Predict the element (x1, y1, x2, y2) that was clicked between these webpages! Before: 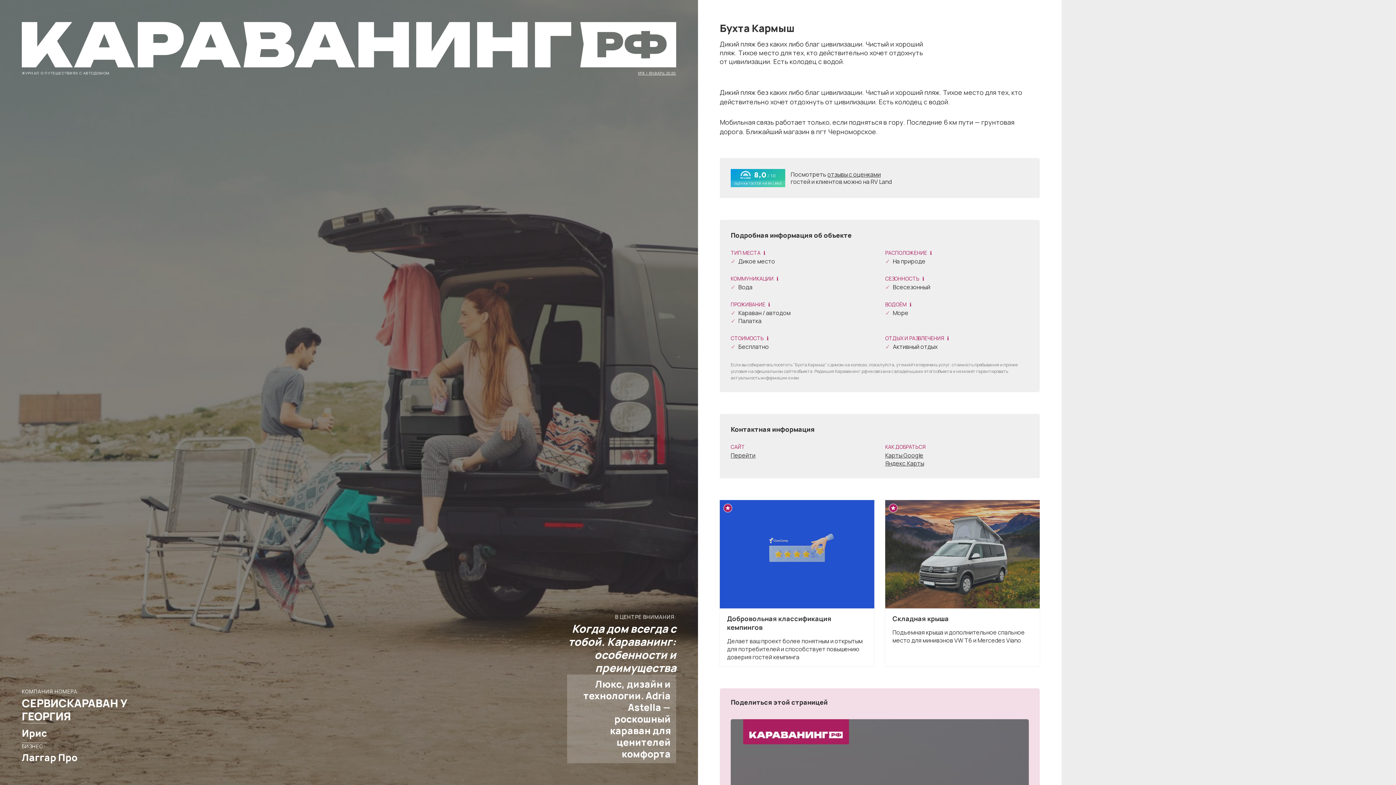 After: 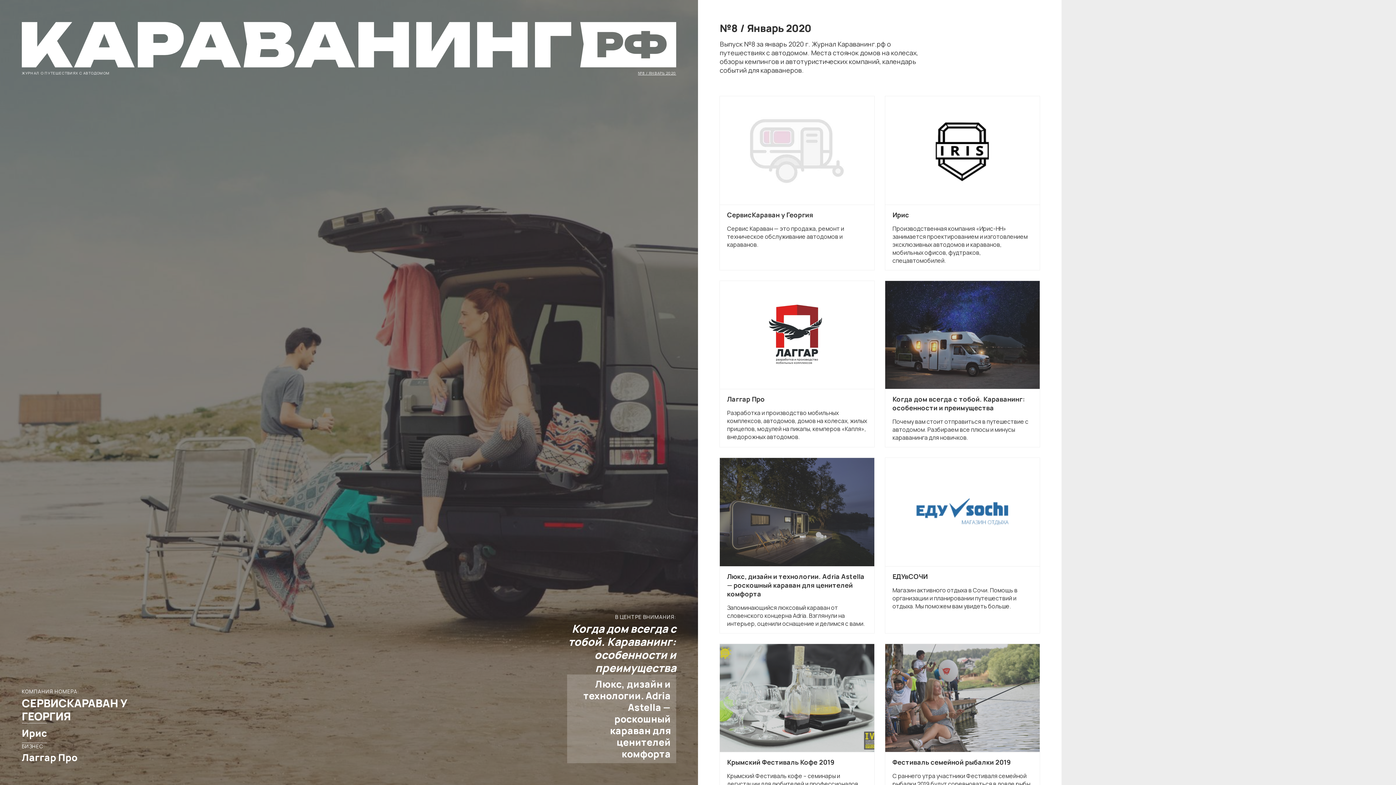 Action: label: №8 / ЯНВАРЬ 2020 bbox: (638, 71, 676, 74)